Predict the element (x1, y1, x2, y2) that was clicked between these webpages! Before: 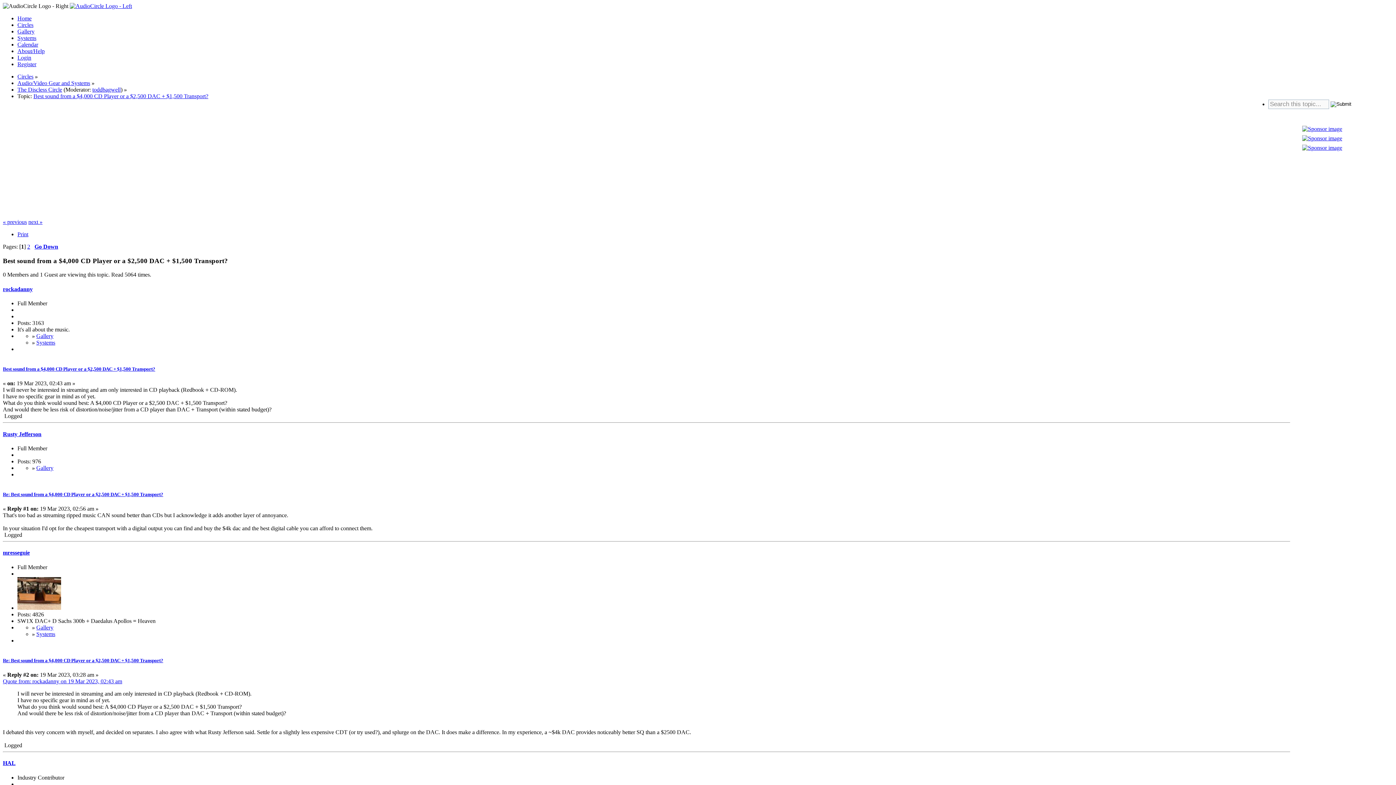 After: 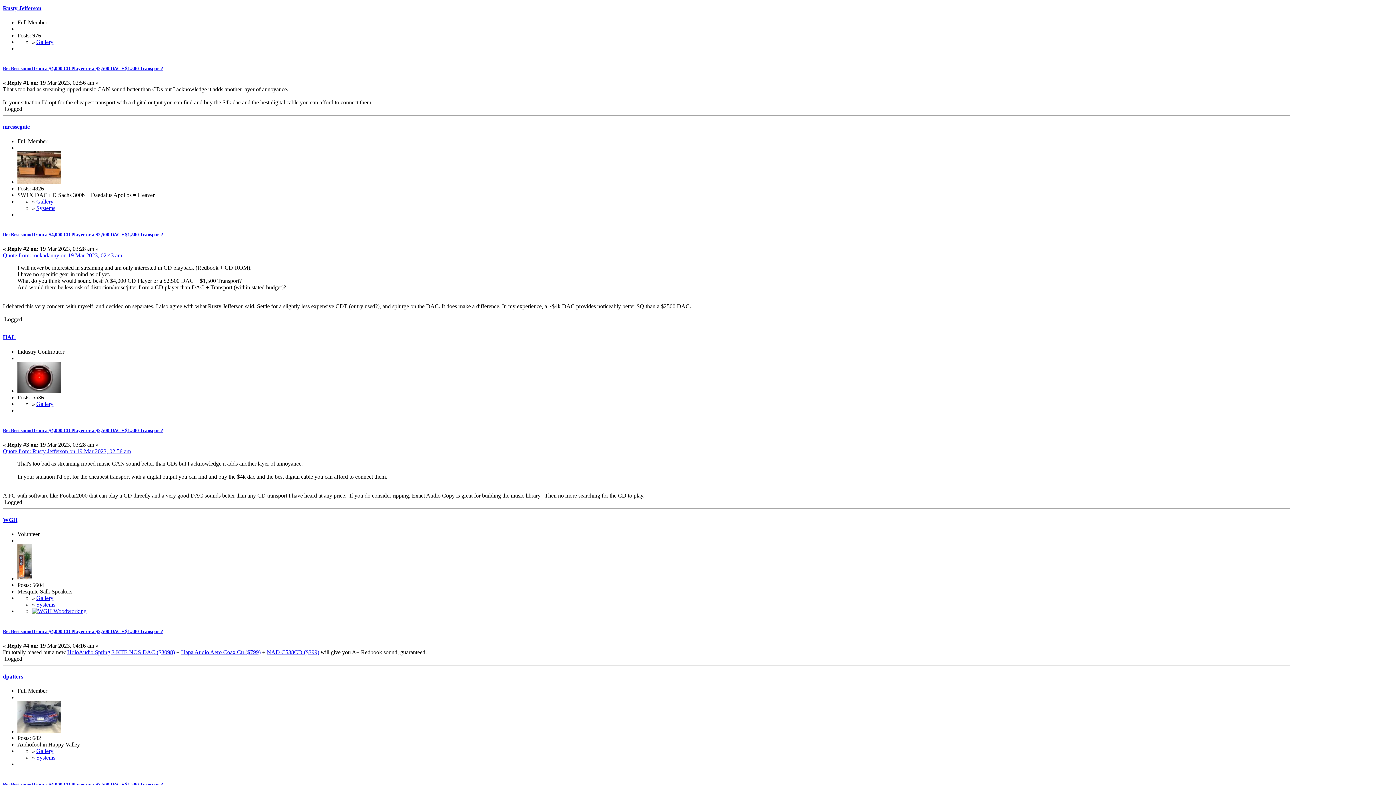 Action: label: Re: Best sound from a $4,000 CD Player or a $2,500 DAC + $1,500 Transport? bbox: (2, 492, 163, 497)